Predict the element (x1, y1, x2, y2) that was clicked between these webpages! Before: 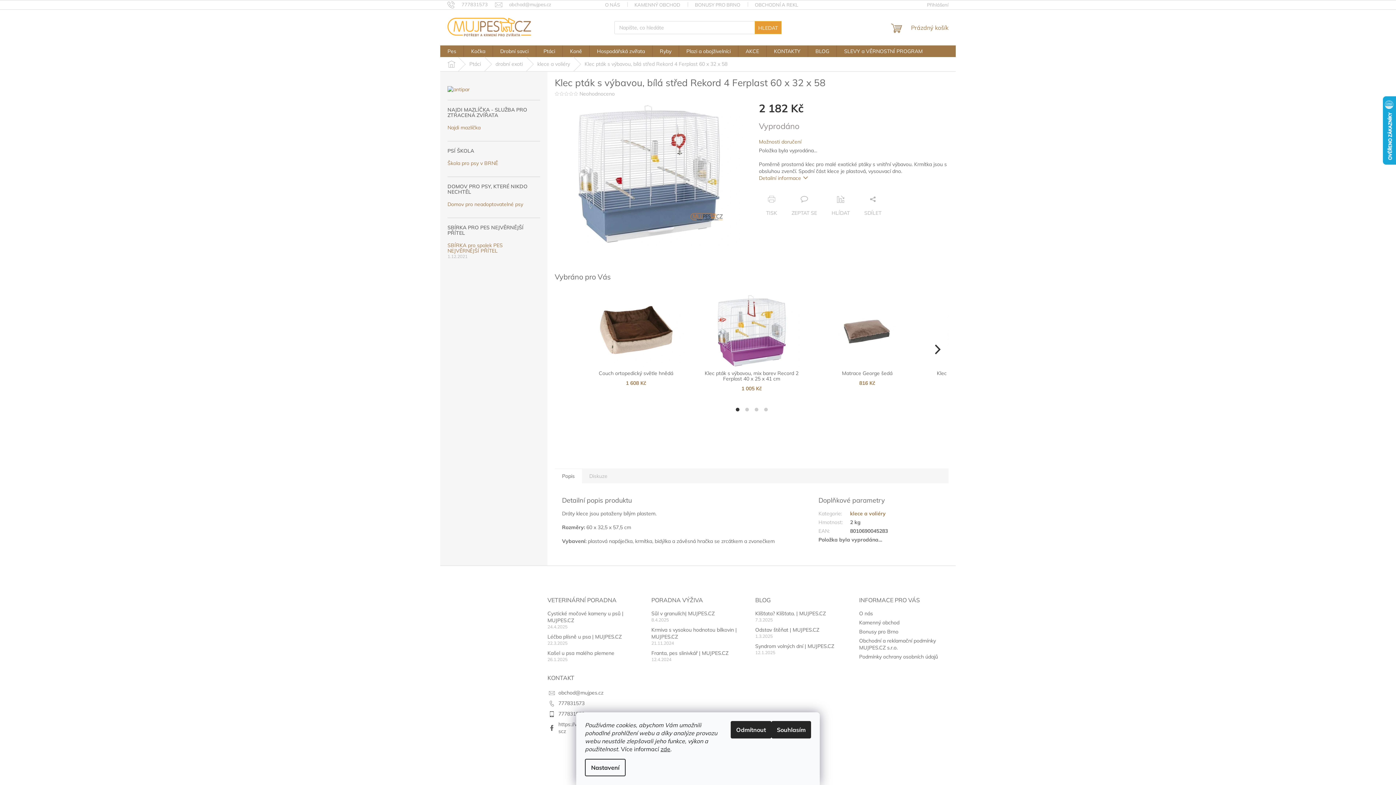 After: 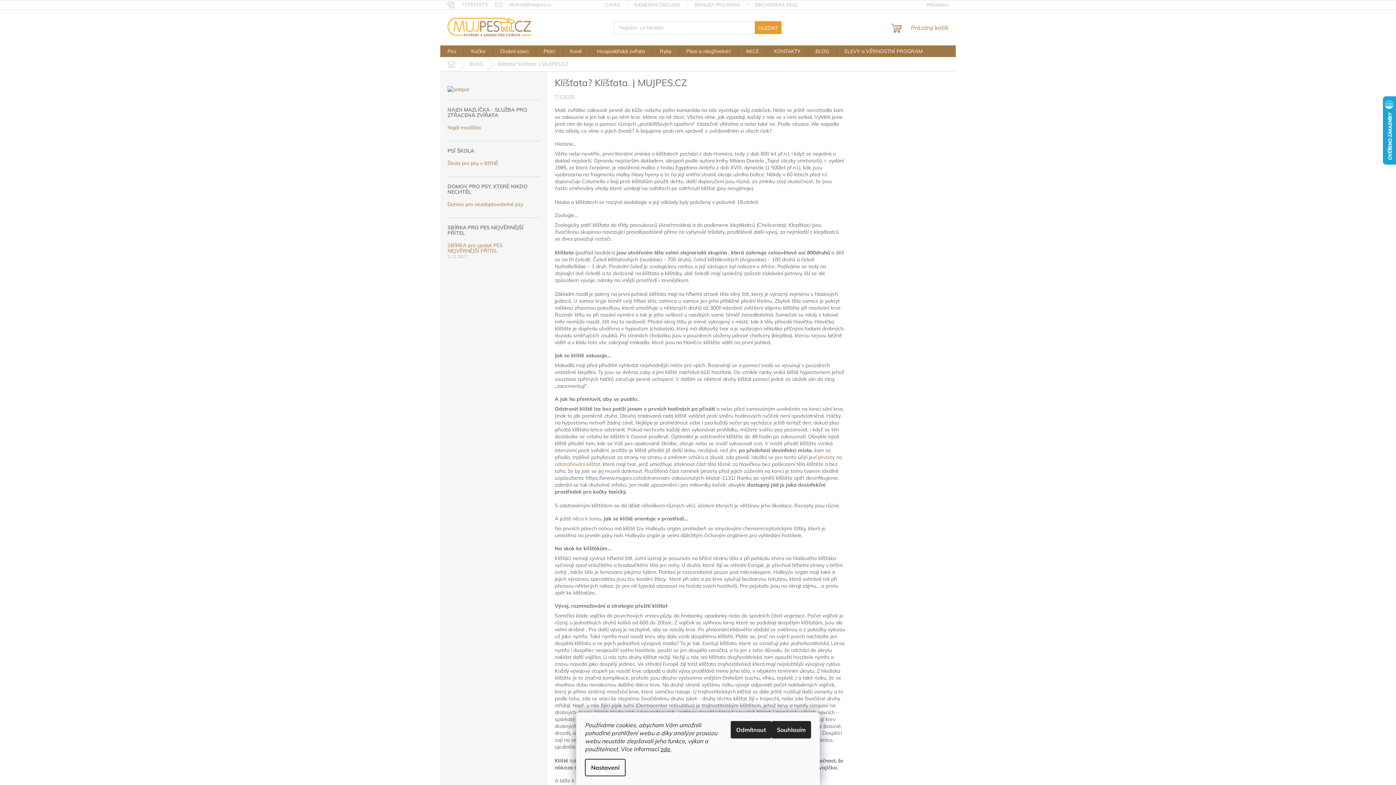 Action: label: Klíšťata? Klíšťata. | MUJPES.CZ bbox: (755, 610, 826, 617)